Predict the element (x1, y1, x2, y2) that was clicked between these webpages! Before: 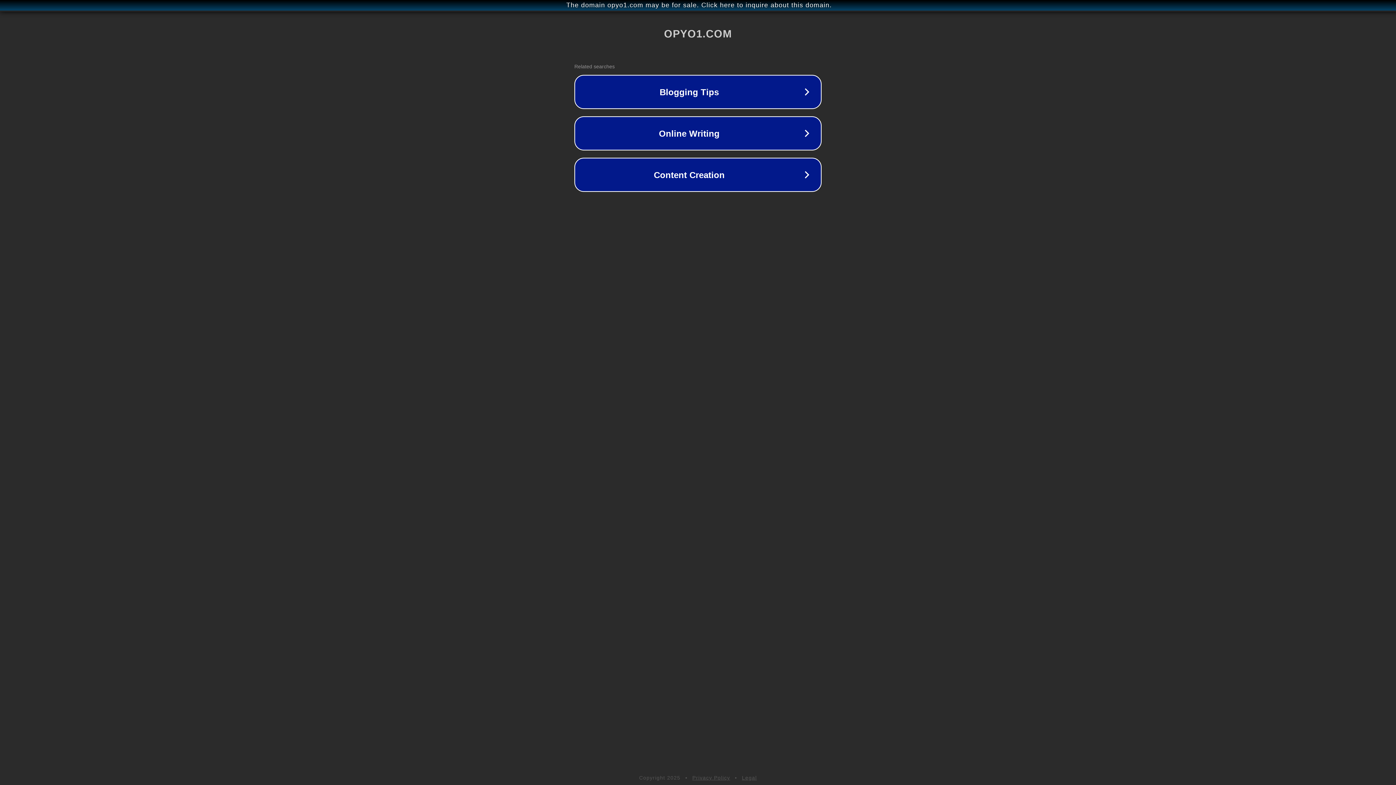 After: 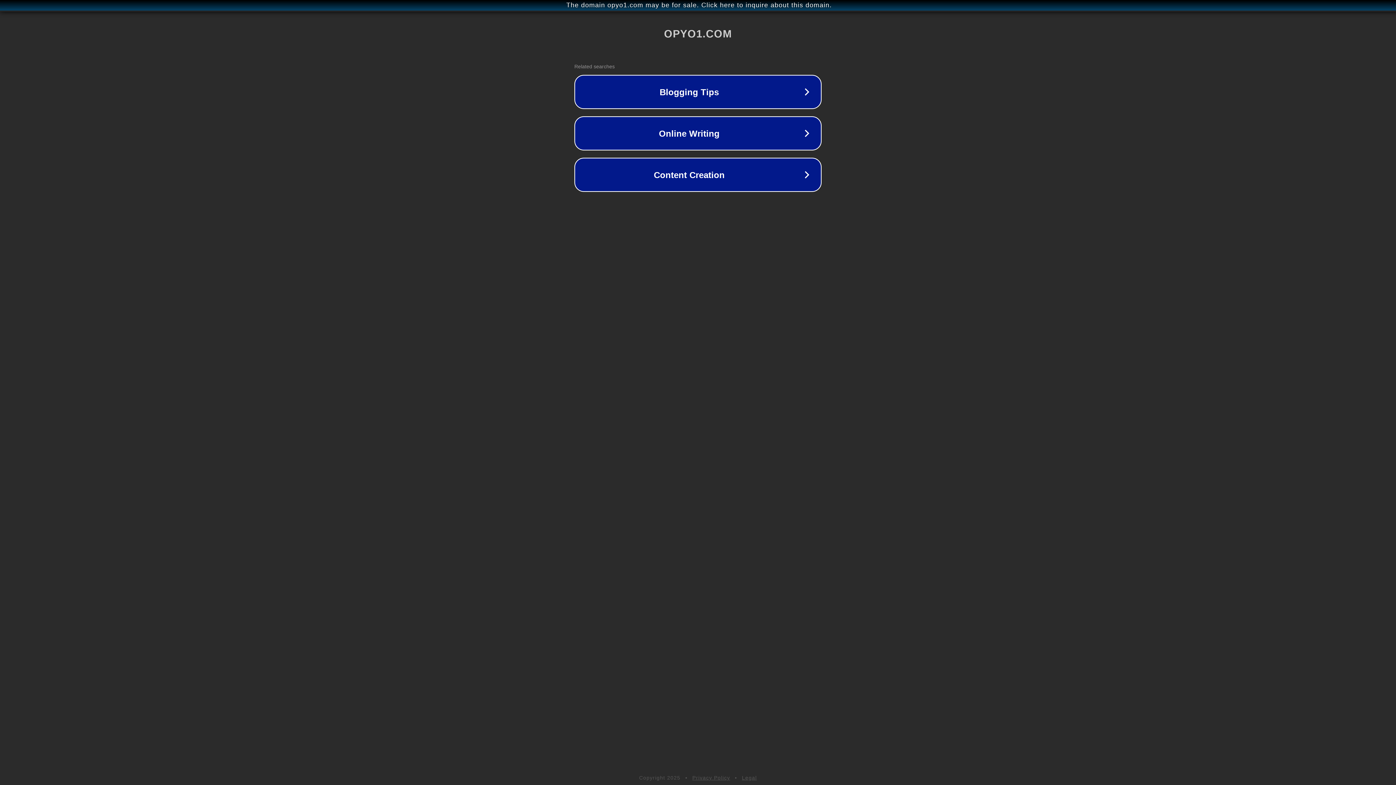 Action: bbox: (742, 775, 757, 781) label: Legal